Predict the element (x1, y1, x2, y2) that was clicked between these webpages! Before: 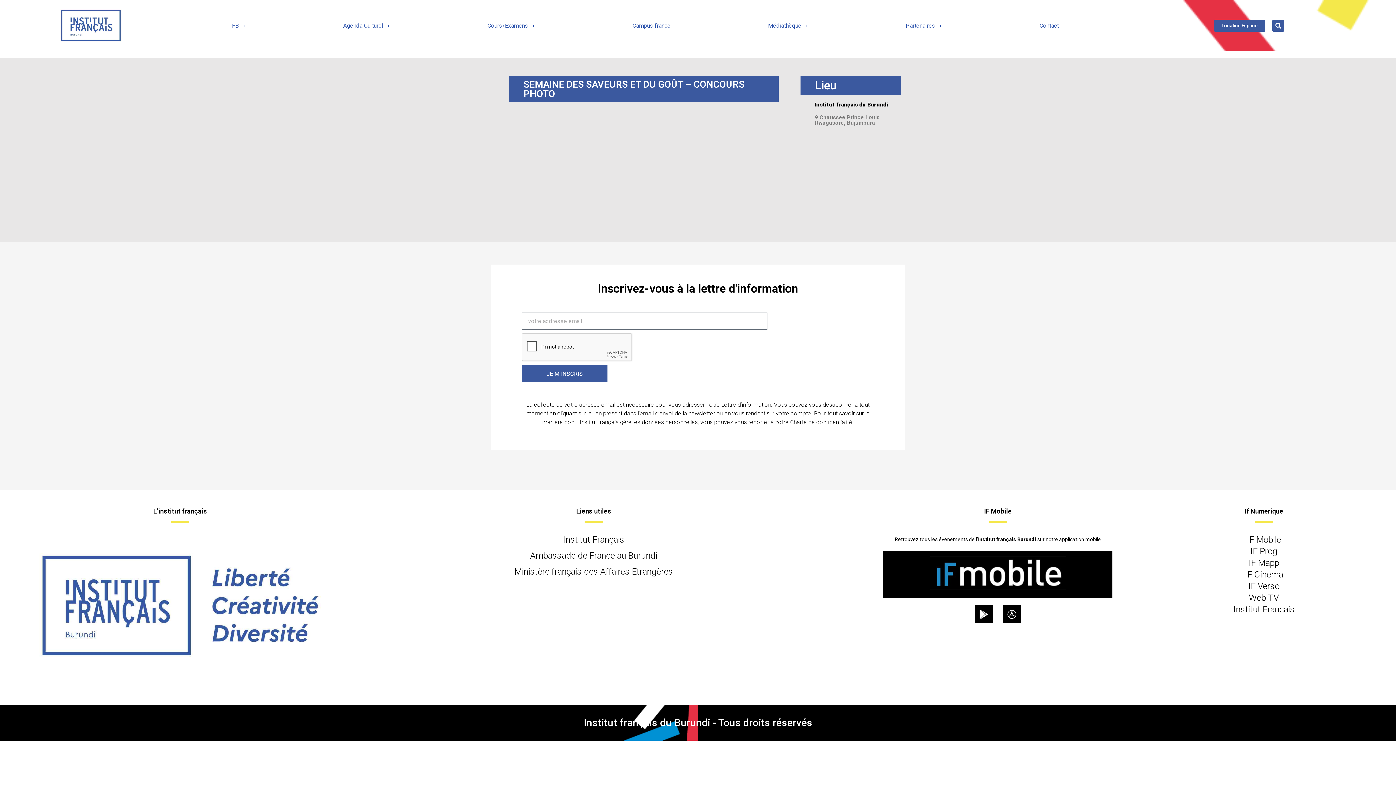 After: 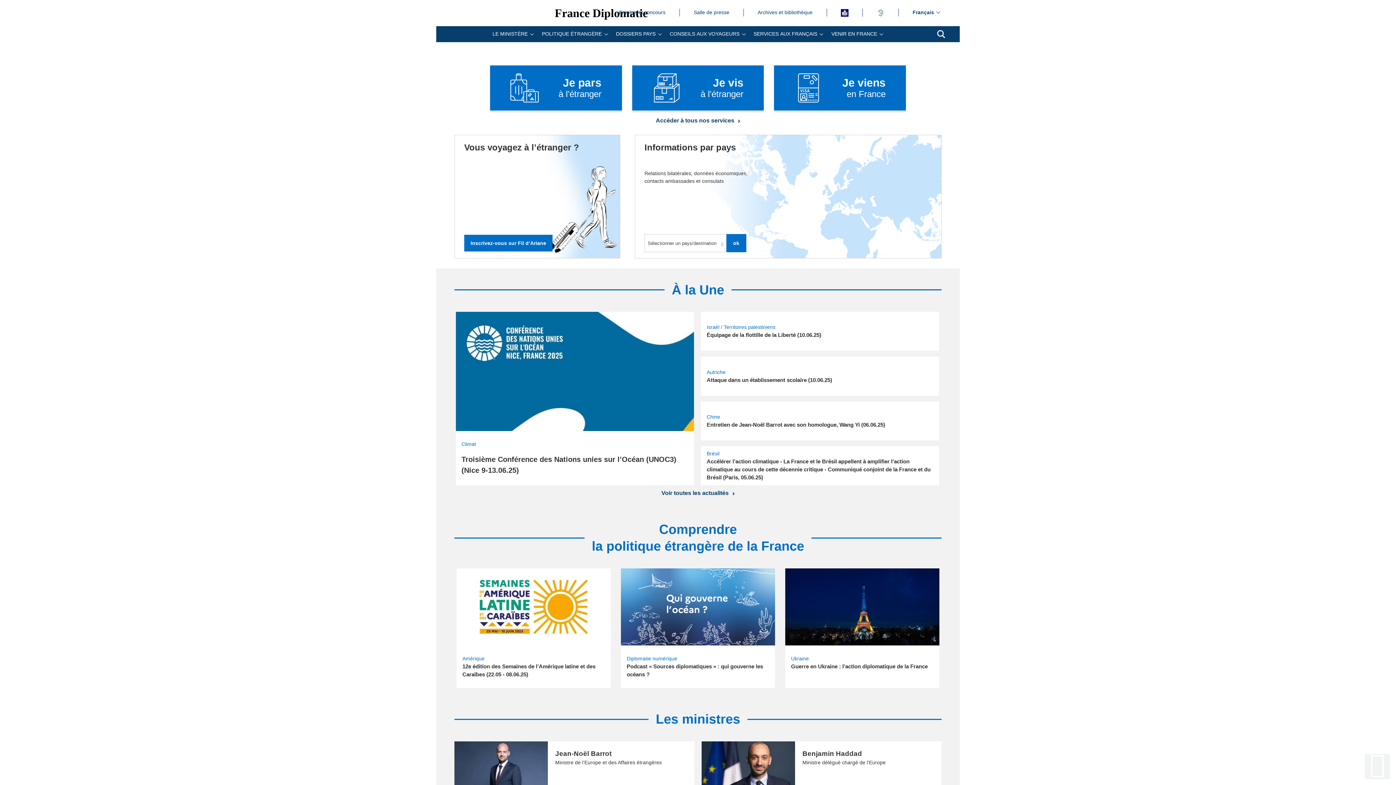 Action: label: Ministère français des Affaires Etrangères bbox: (514, 567, 673, 577)